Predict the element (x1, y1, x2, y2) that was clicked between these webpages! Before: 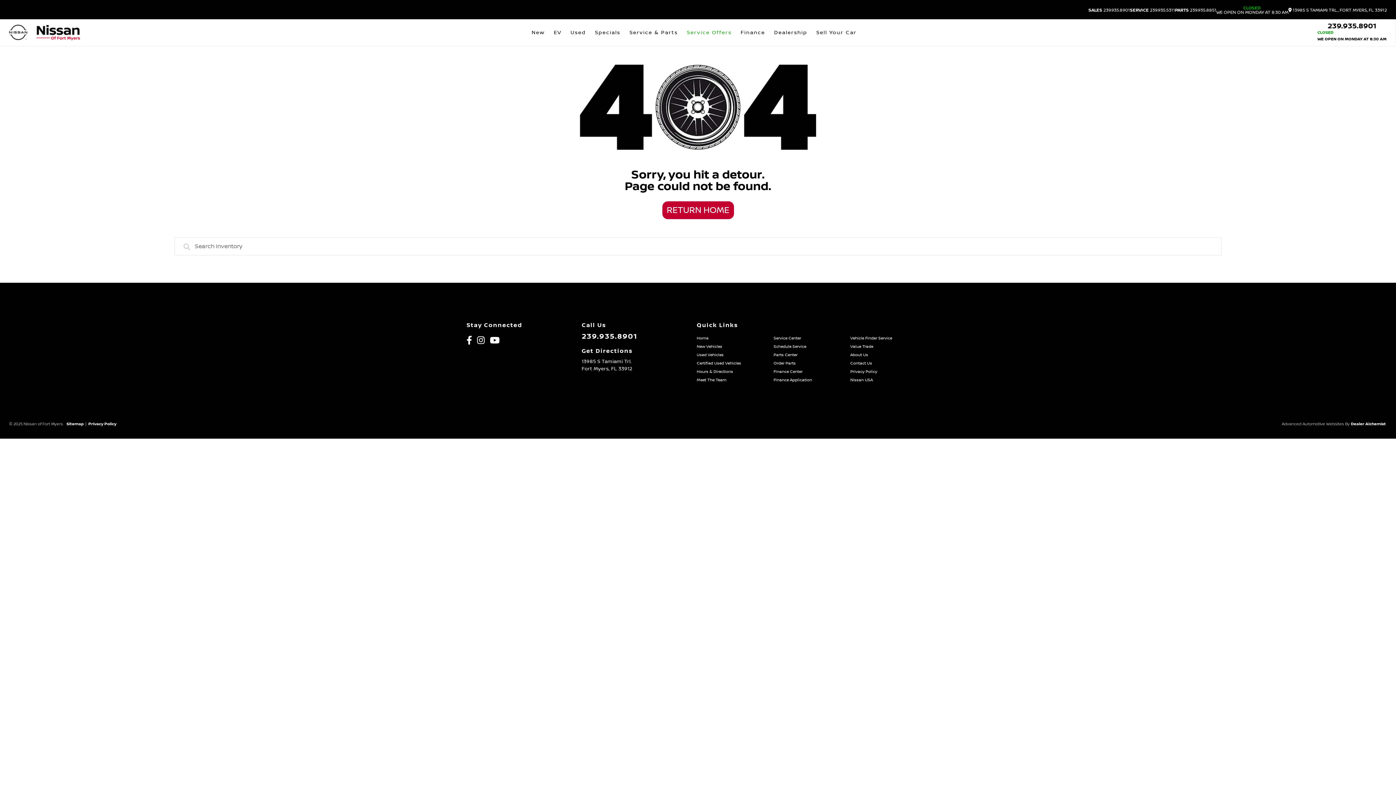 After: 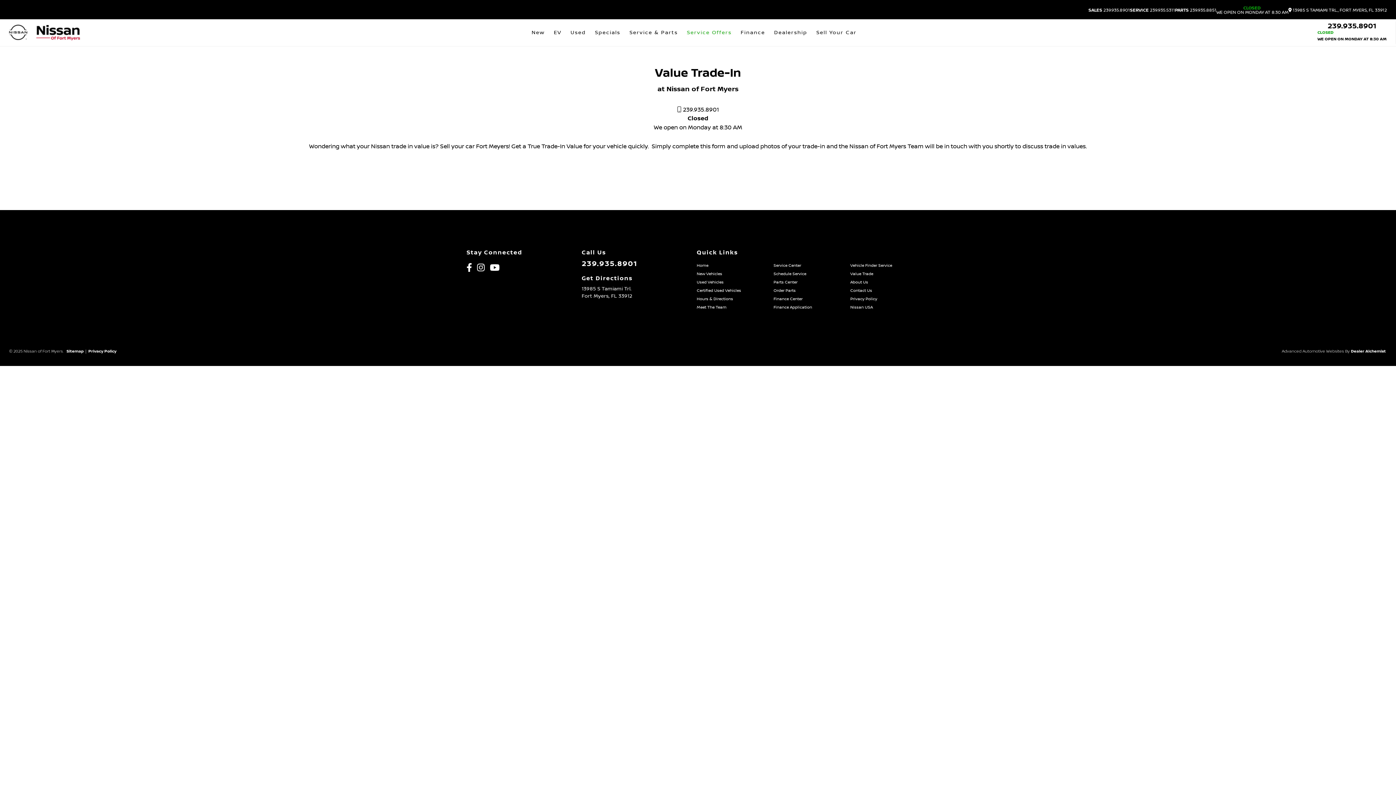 Action: bbox: (812, 19, 861, 46) label: Sell Your Car